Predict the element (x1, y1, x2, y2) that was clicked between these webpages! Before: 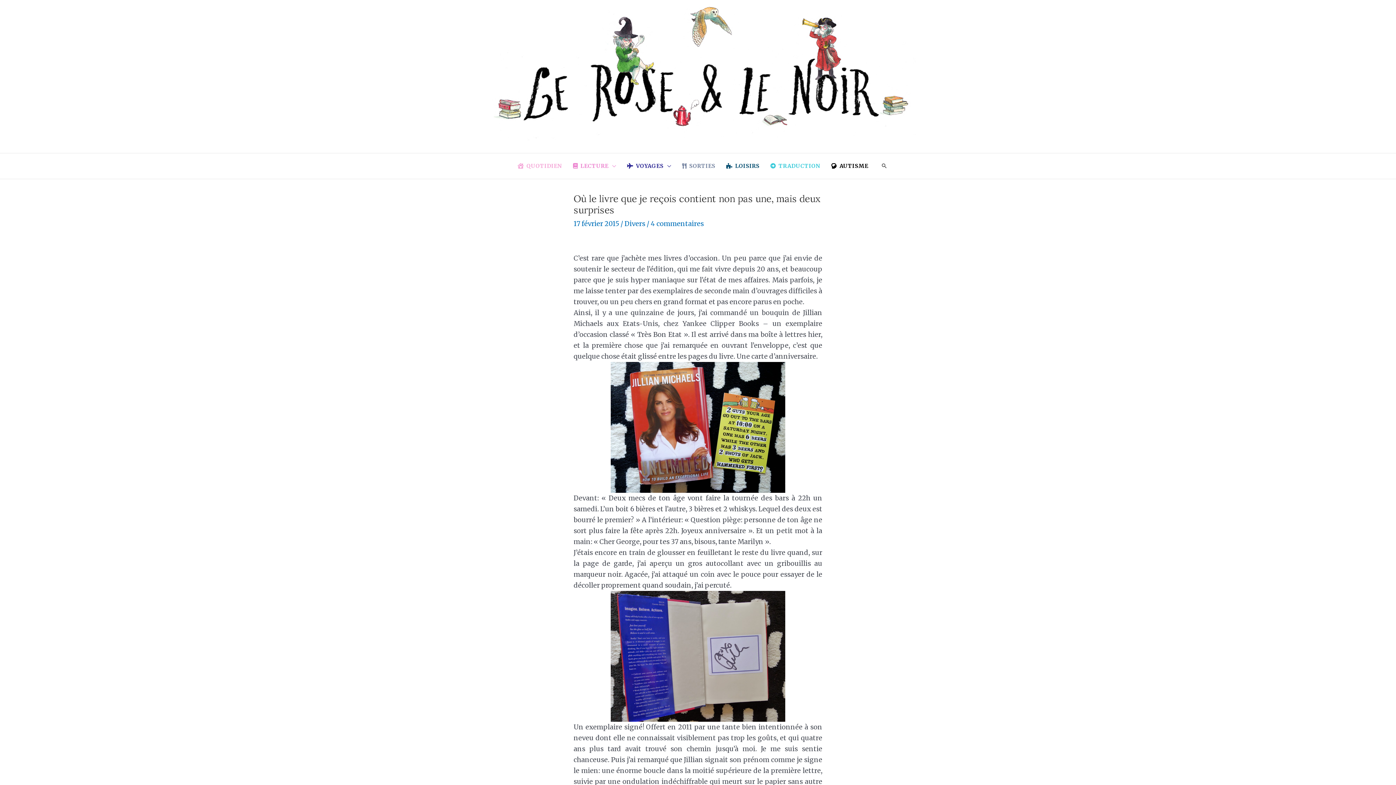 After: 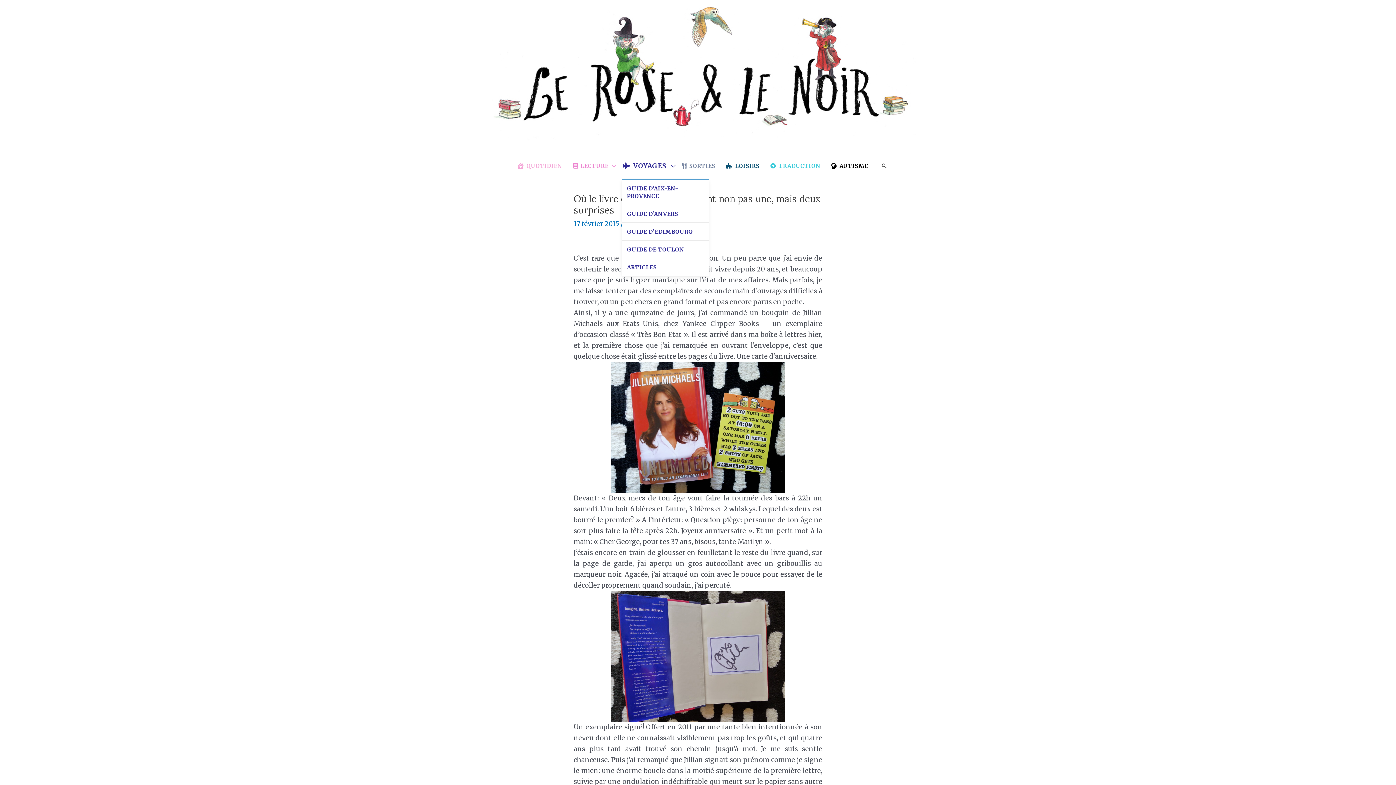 Action: label: VOYAGES bbox: (621, 153, 676, 178)